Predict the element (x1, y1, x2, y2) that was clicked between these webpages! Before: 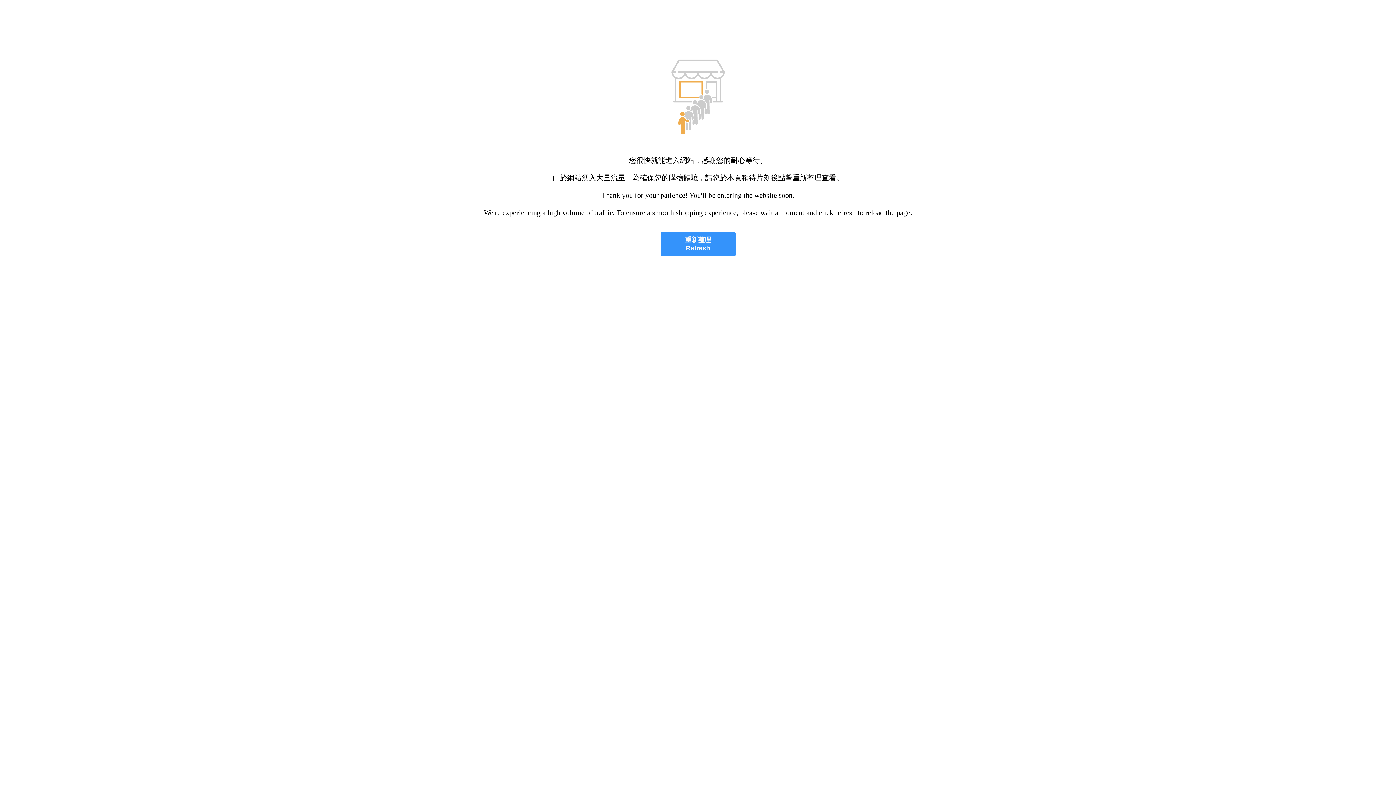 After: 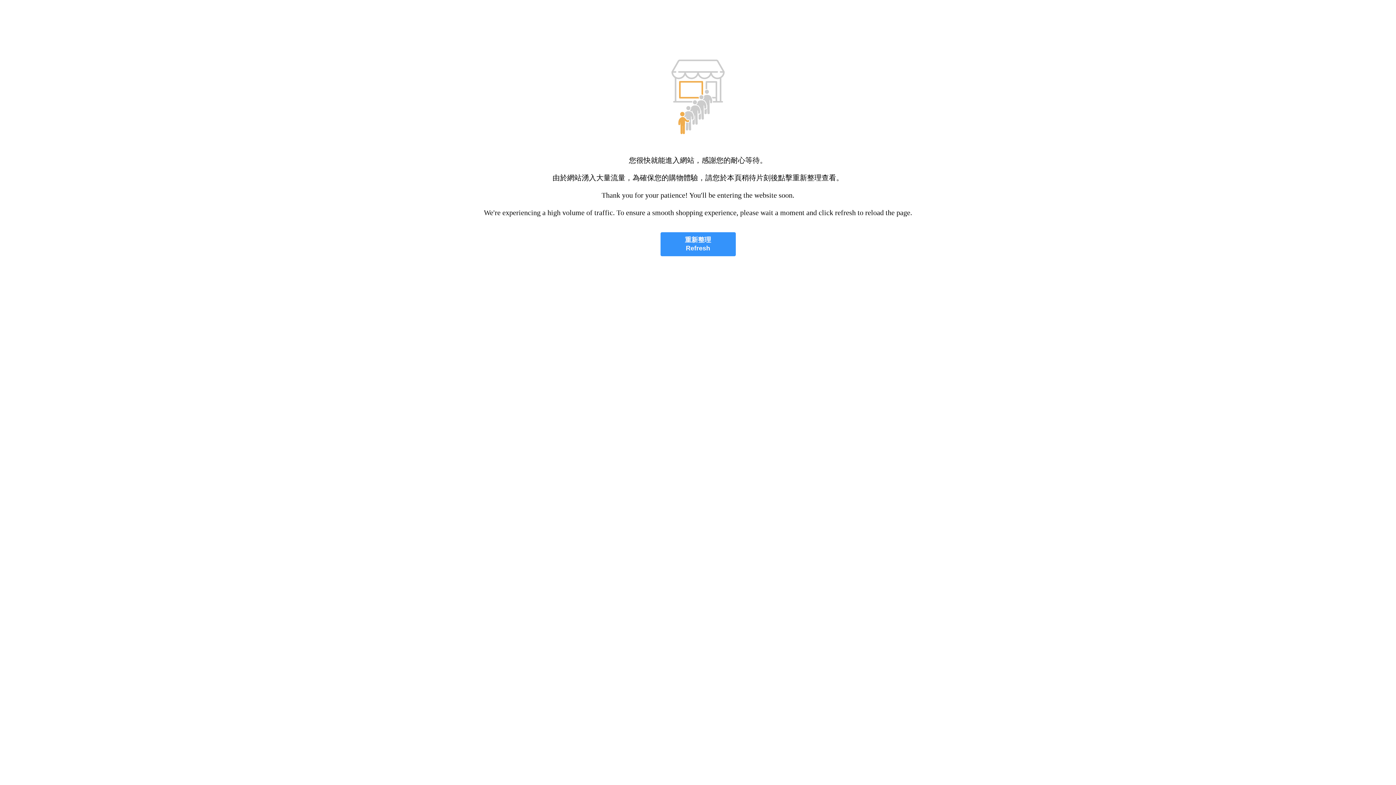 Action: bbox: (660, 232, 735, 256) label: 重新整理
Refresh